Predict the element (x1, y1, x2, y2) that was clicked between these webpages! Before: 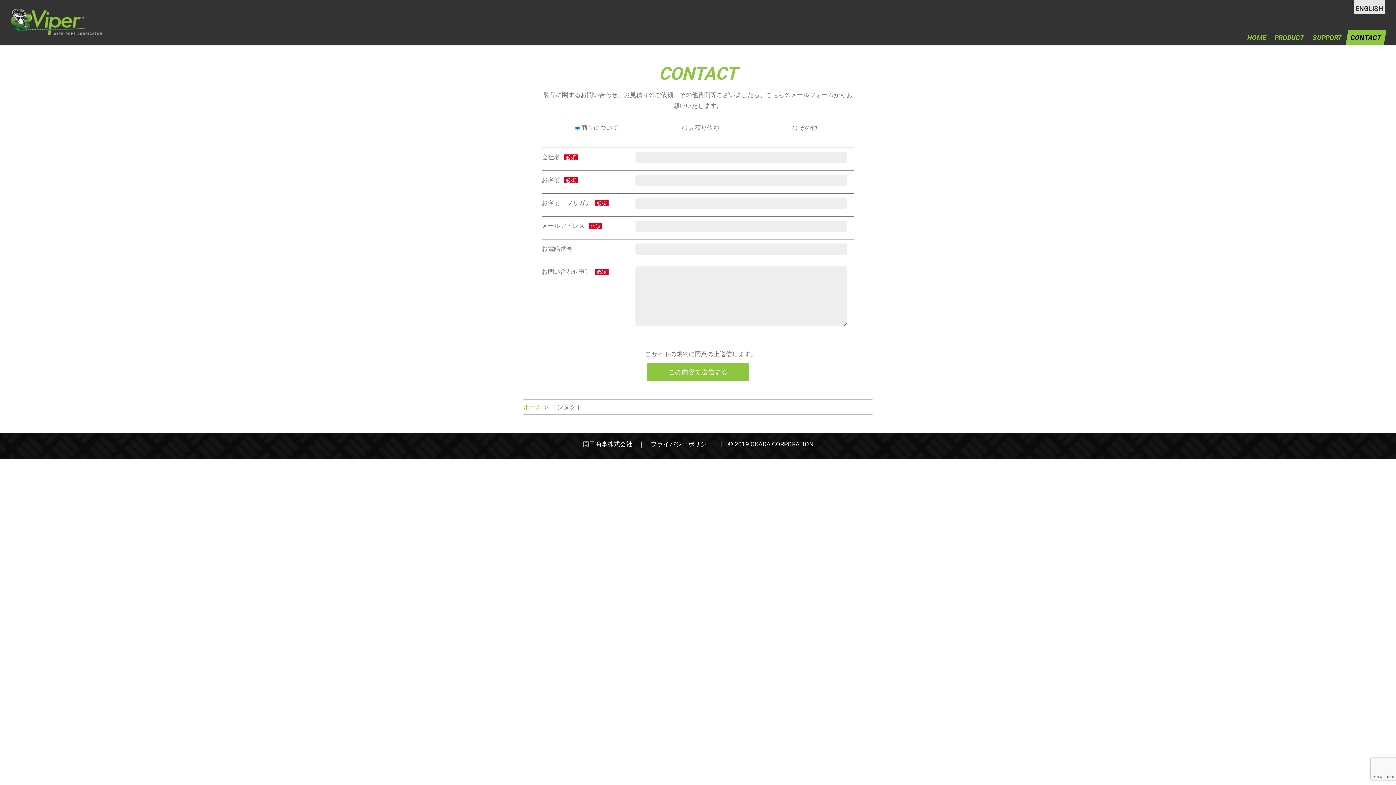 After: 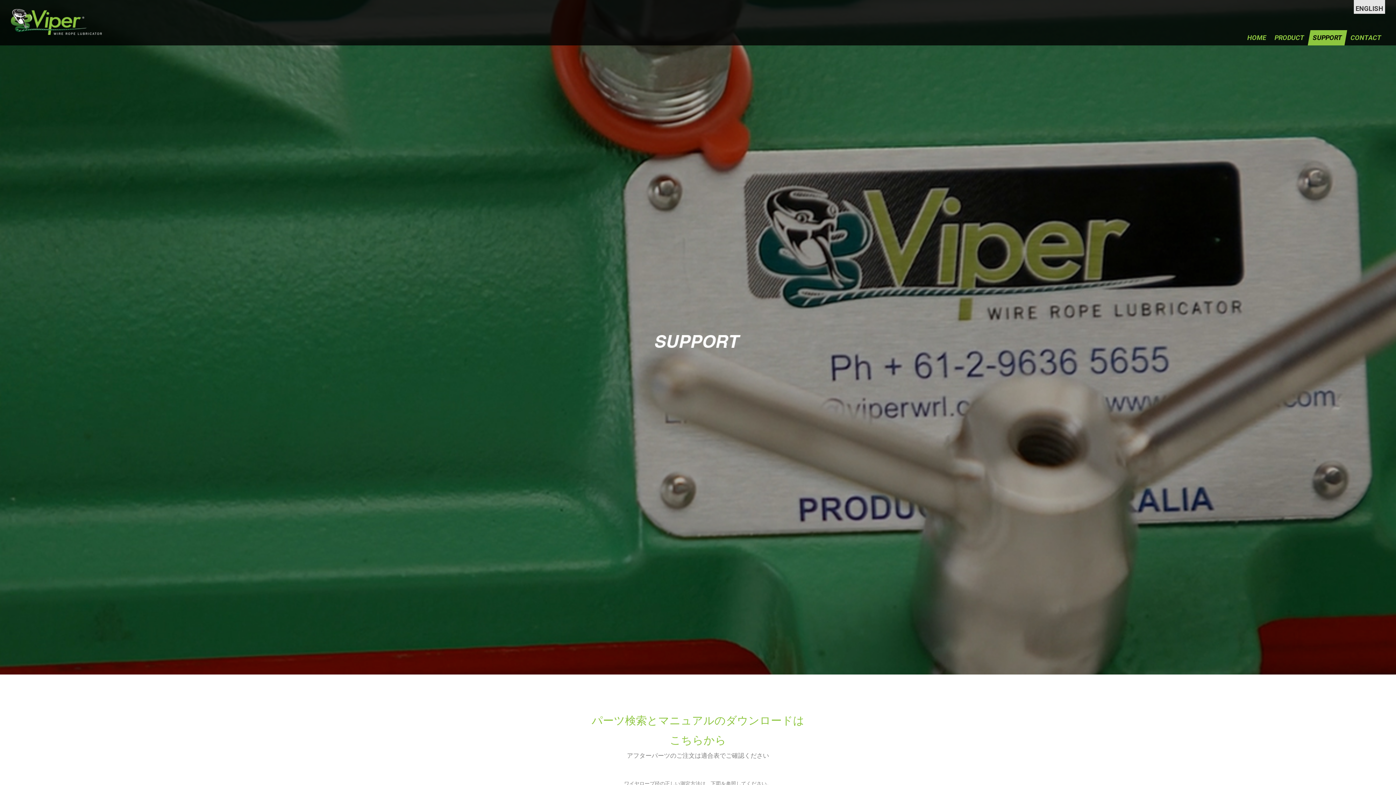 Action: label: SUPPORT bbox: (1308, 30, 1347, 45)